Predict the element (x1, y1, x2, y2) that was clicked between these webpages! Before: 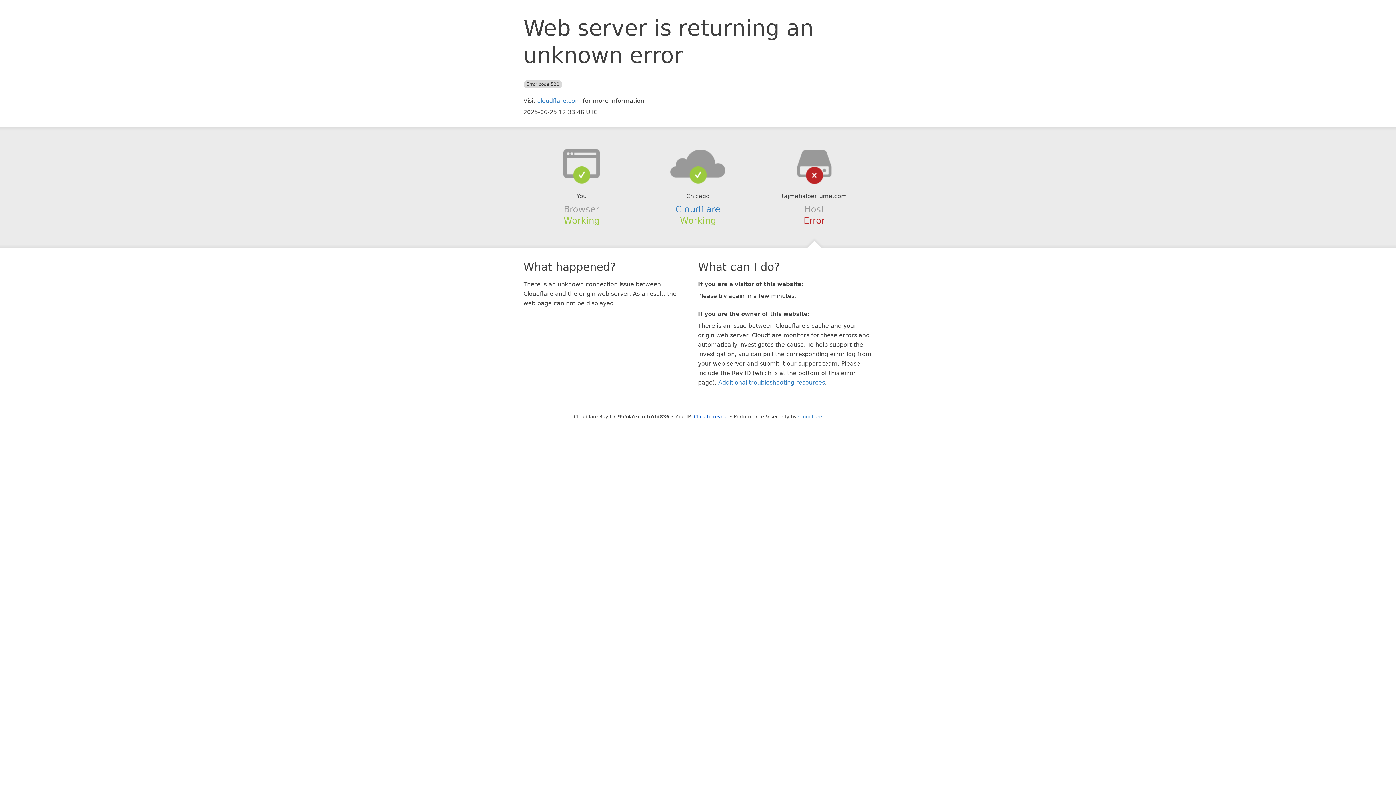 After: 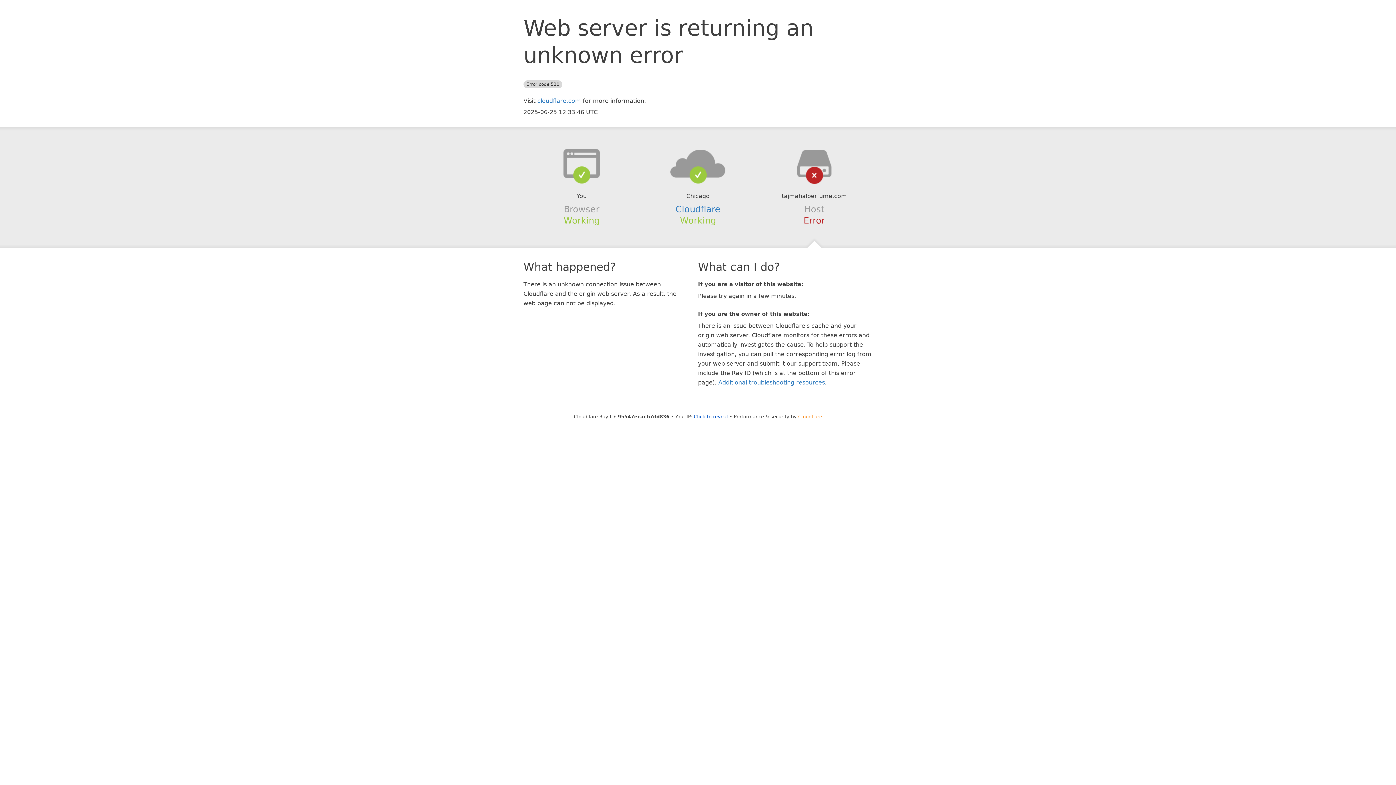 Action: label: Cloudflare bbox: (798, 414, 822, 419)